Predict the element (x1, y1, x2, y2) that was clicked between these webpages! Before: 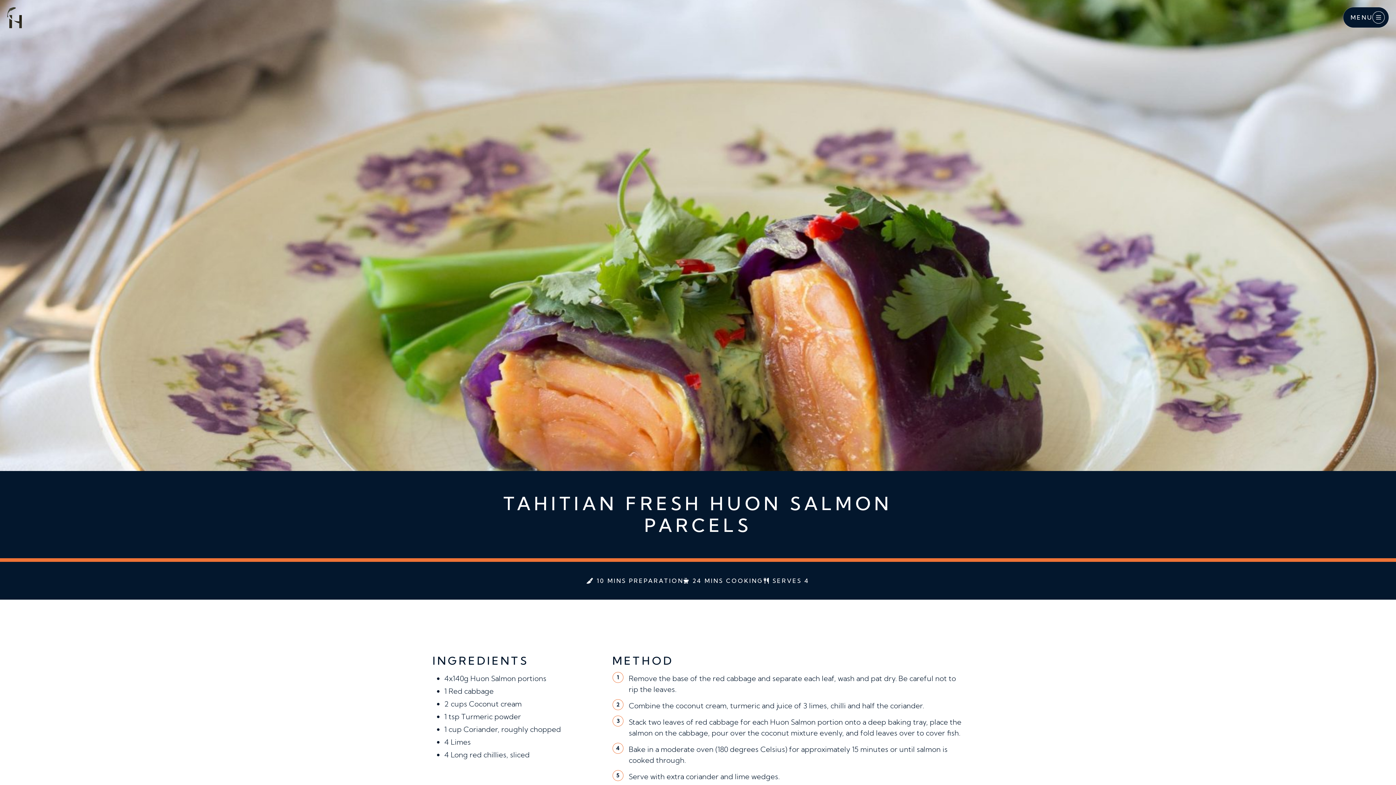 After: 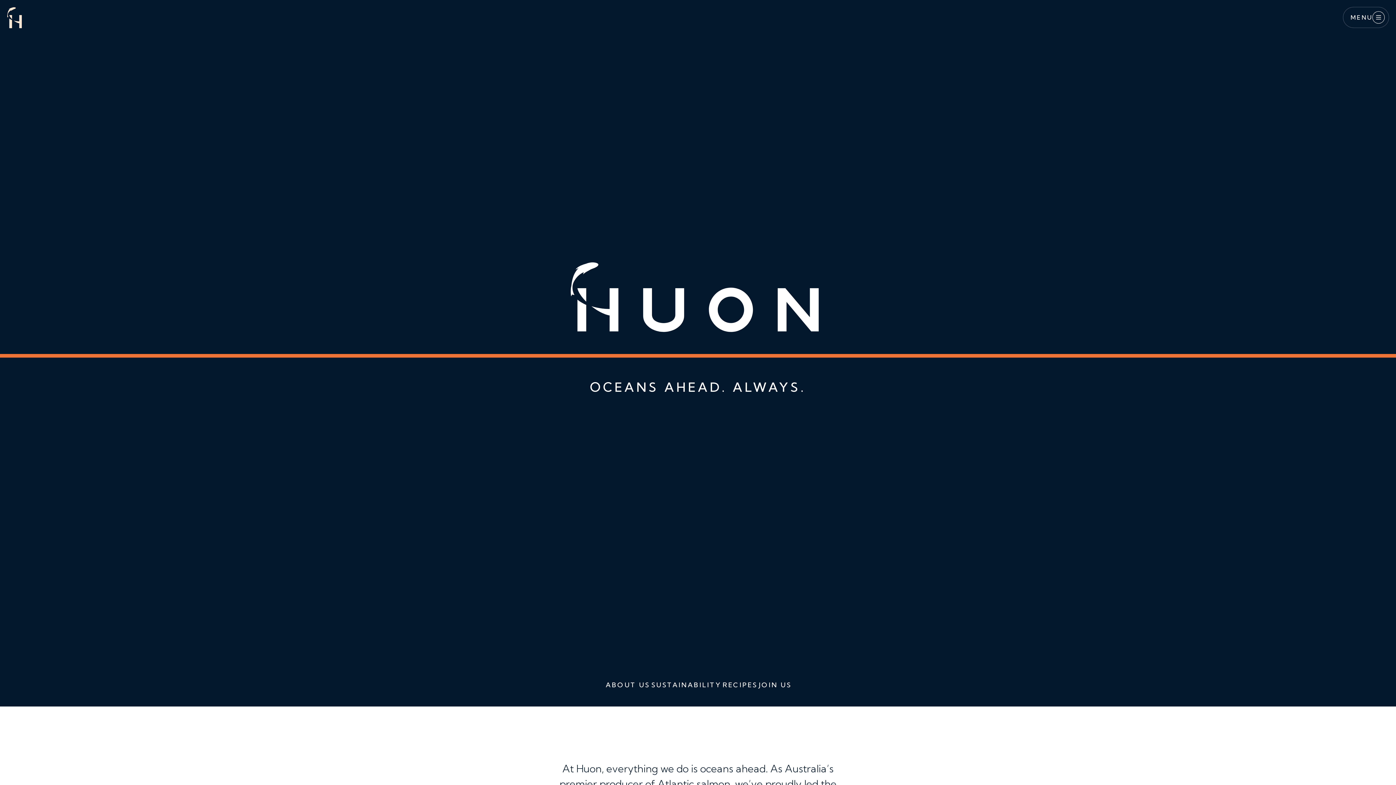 Action: bbox: (7, 13, 21, 20)